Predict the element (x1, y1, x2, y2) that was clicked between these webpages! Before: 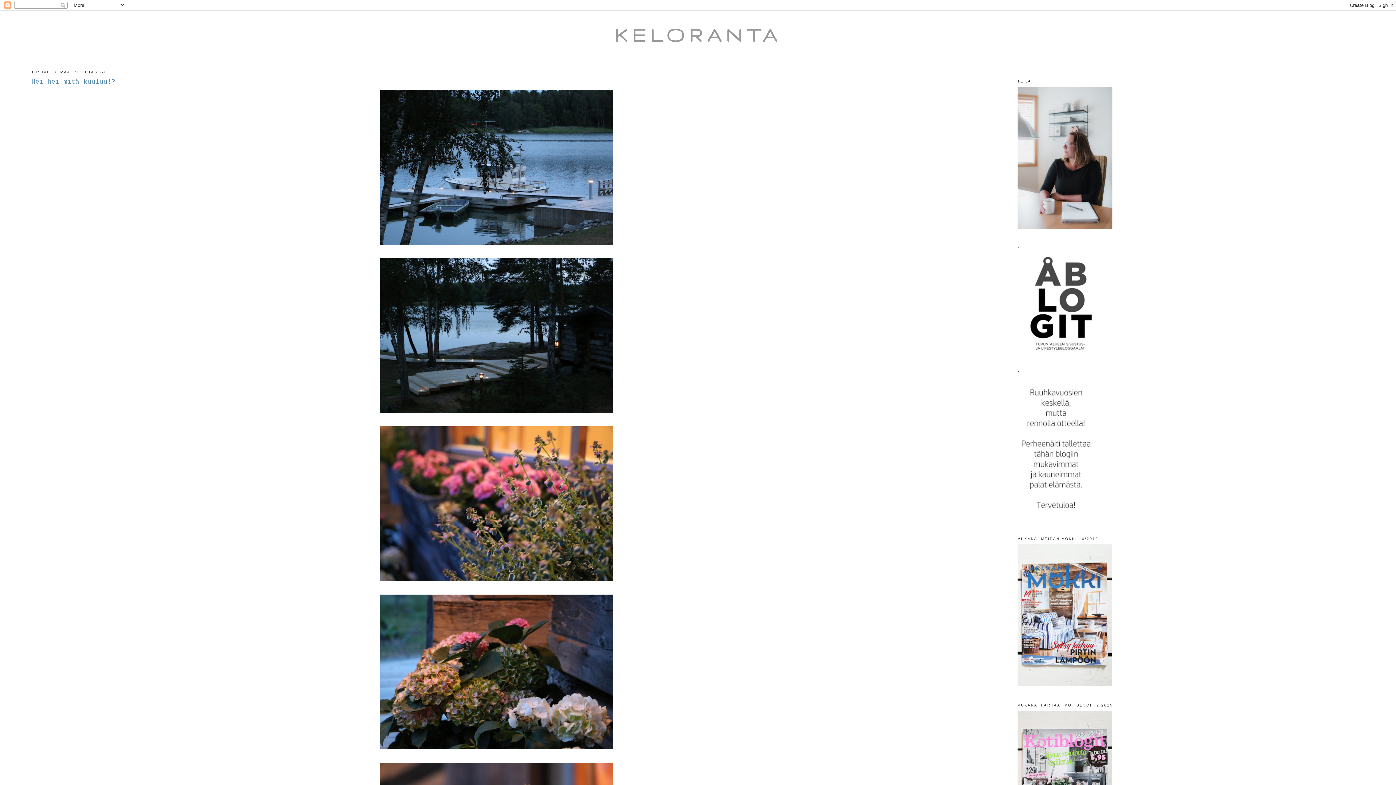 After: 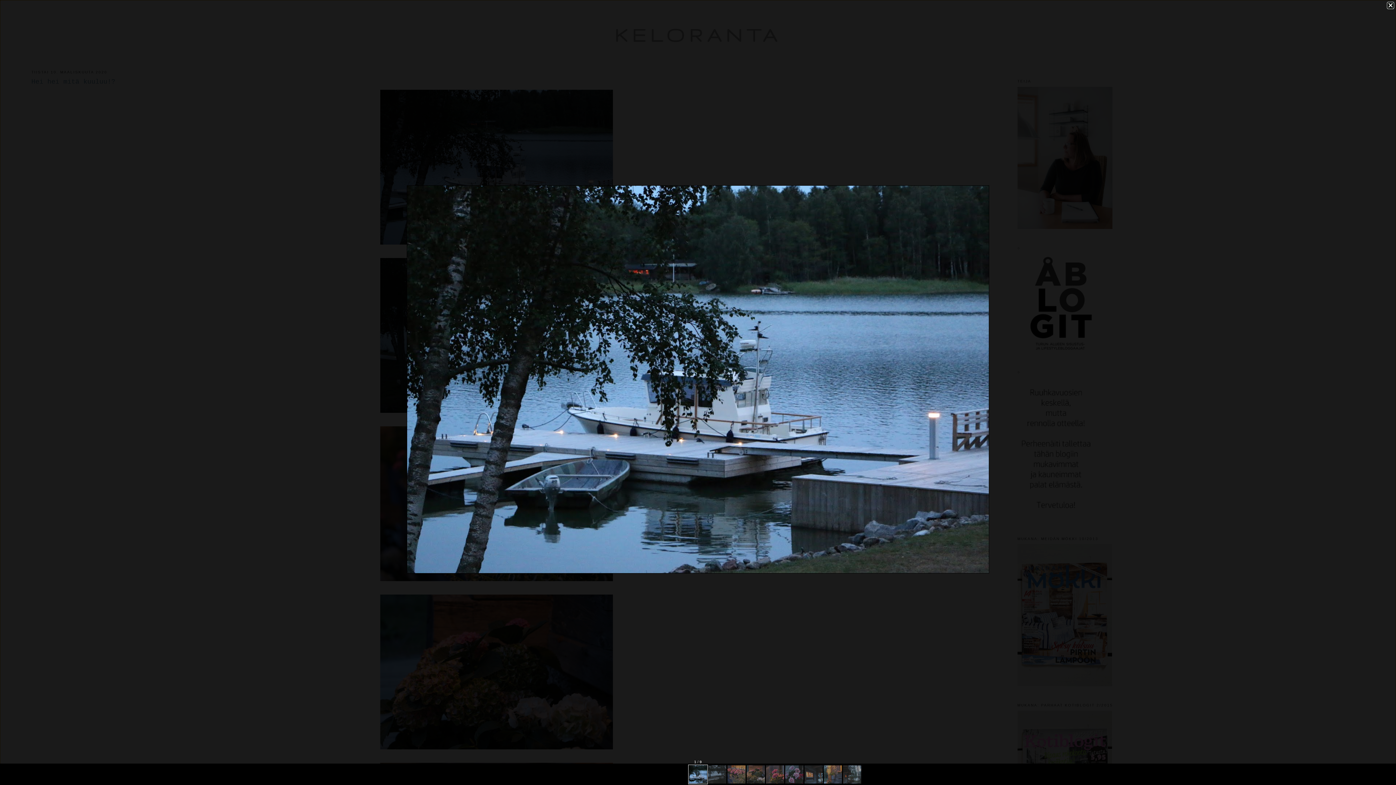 Action: bbox: (378, 242, 614, 247)